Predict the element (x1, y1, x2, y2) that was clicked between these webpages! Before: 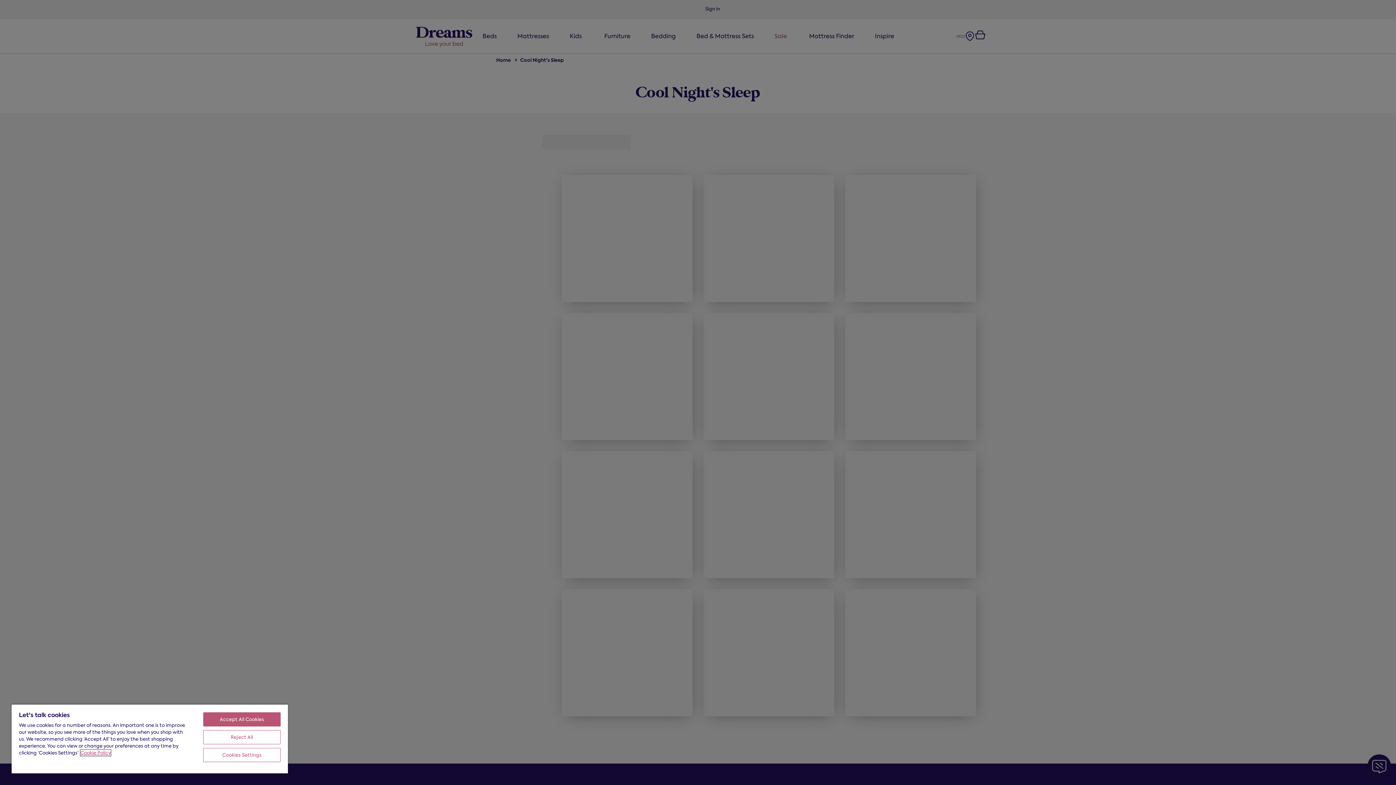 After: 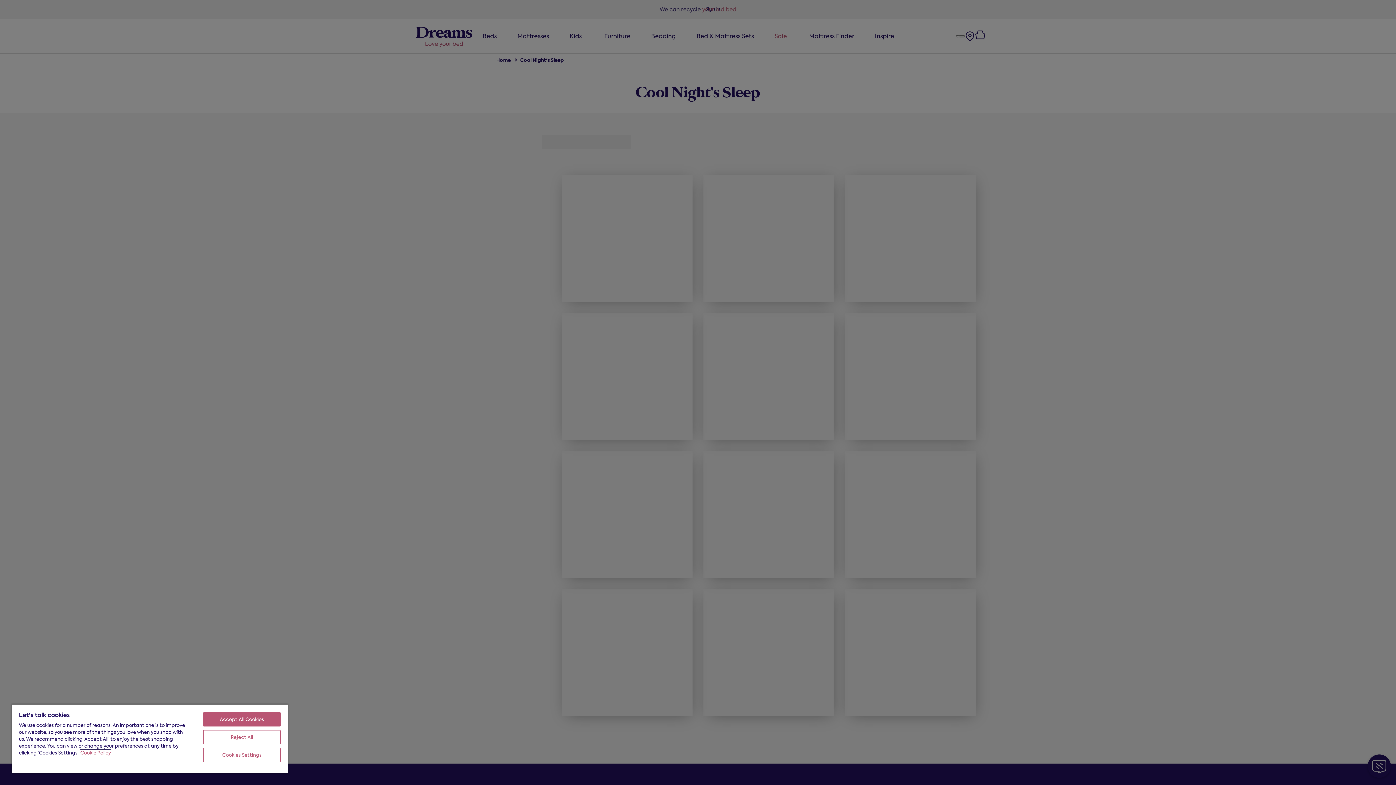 Action: label: More information about your privacy, opens in a new tab bbox: (80, 750, 110, 756)